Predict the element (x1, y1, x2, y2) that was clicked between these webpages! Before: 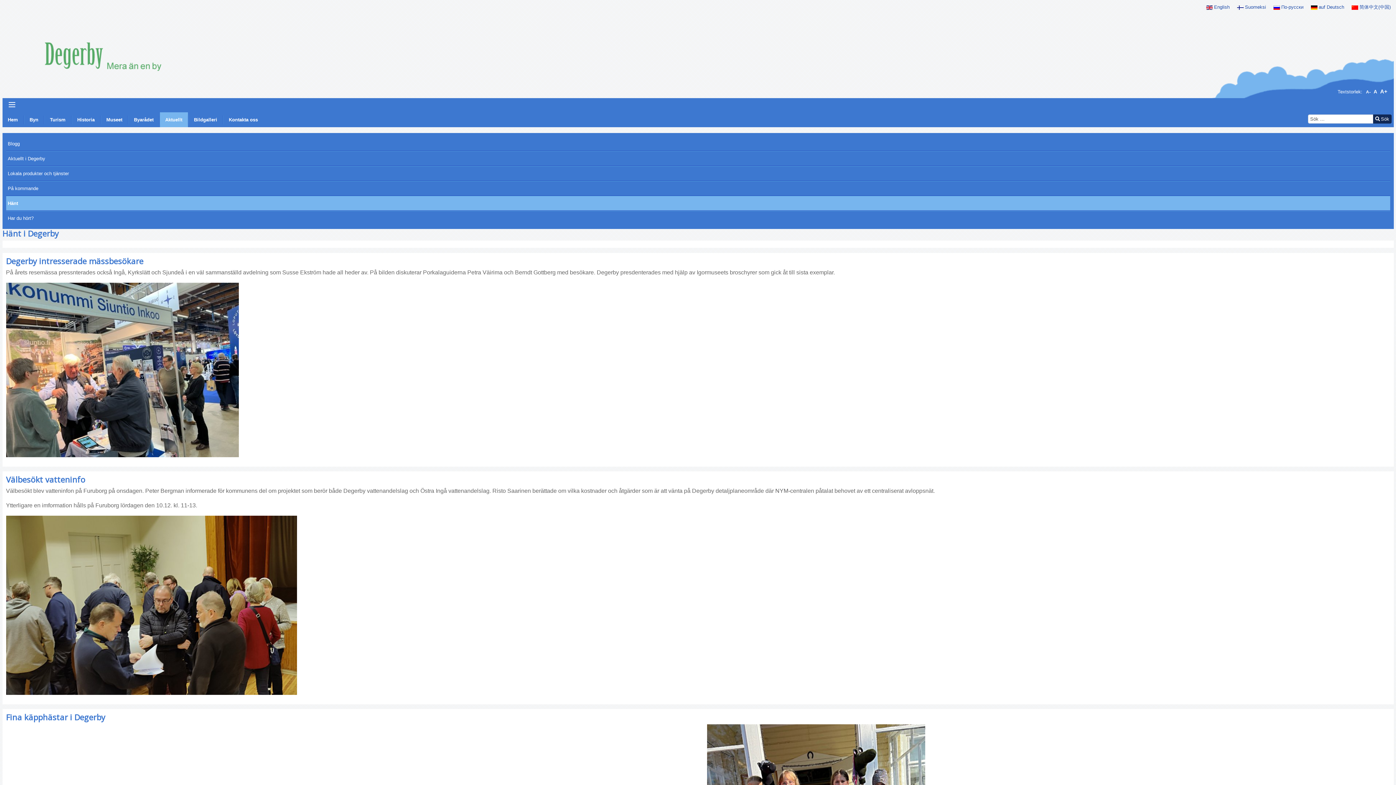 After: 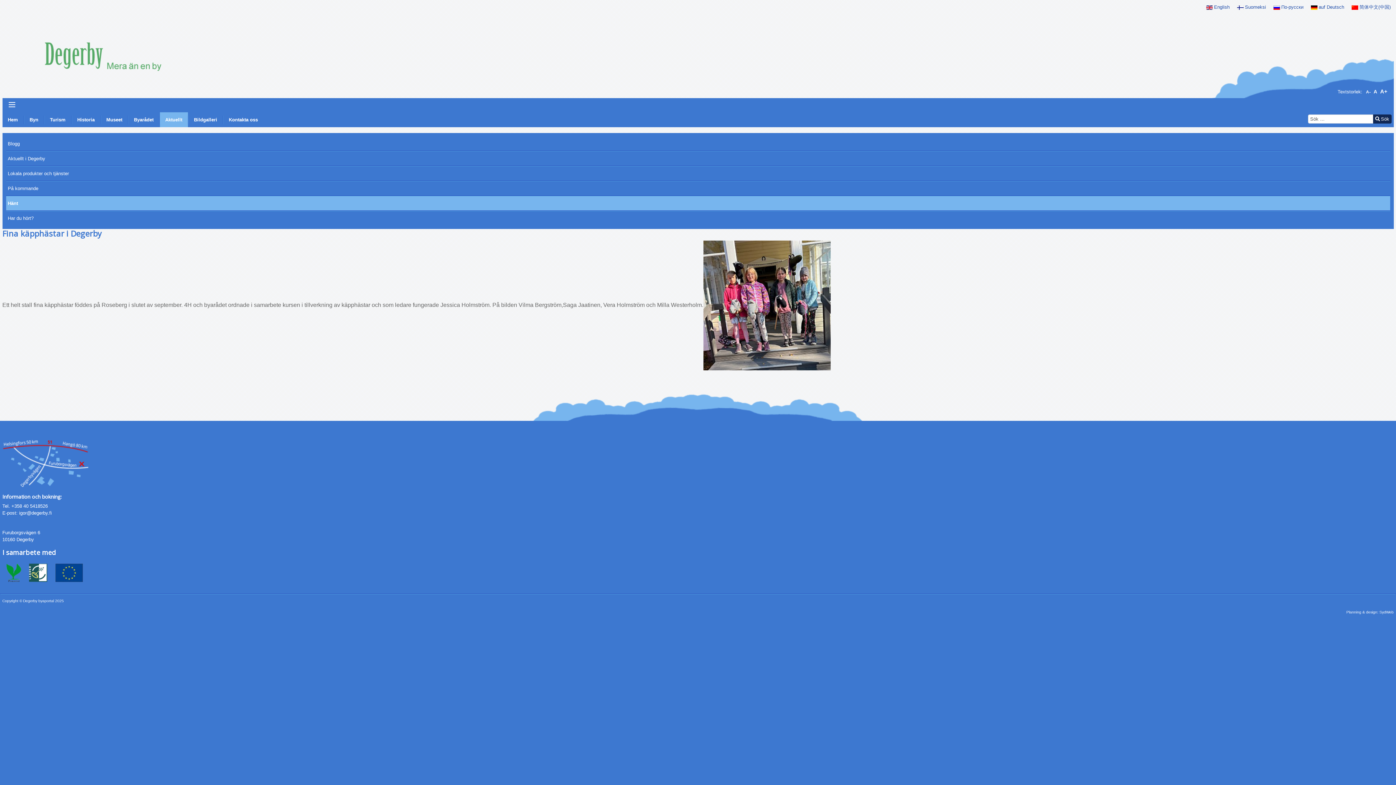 Action: label: Fina käpphästar i Degerby bbox: (6, 712, 105, 723)